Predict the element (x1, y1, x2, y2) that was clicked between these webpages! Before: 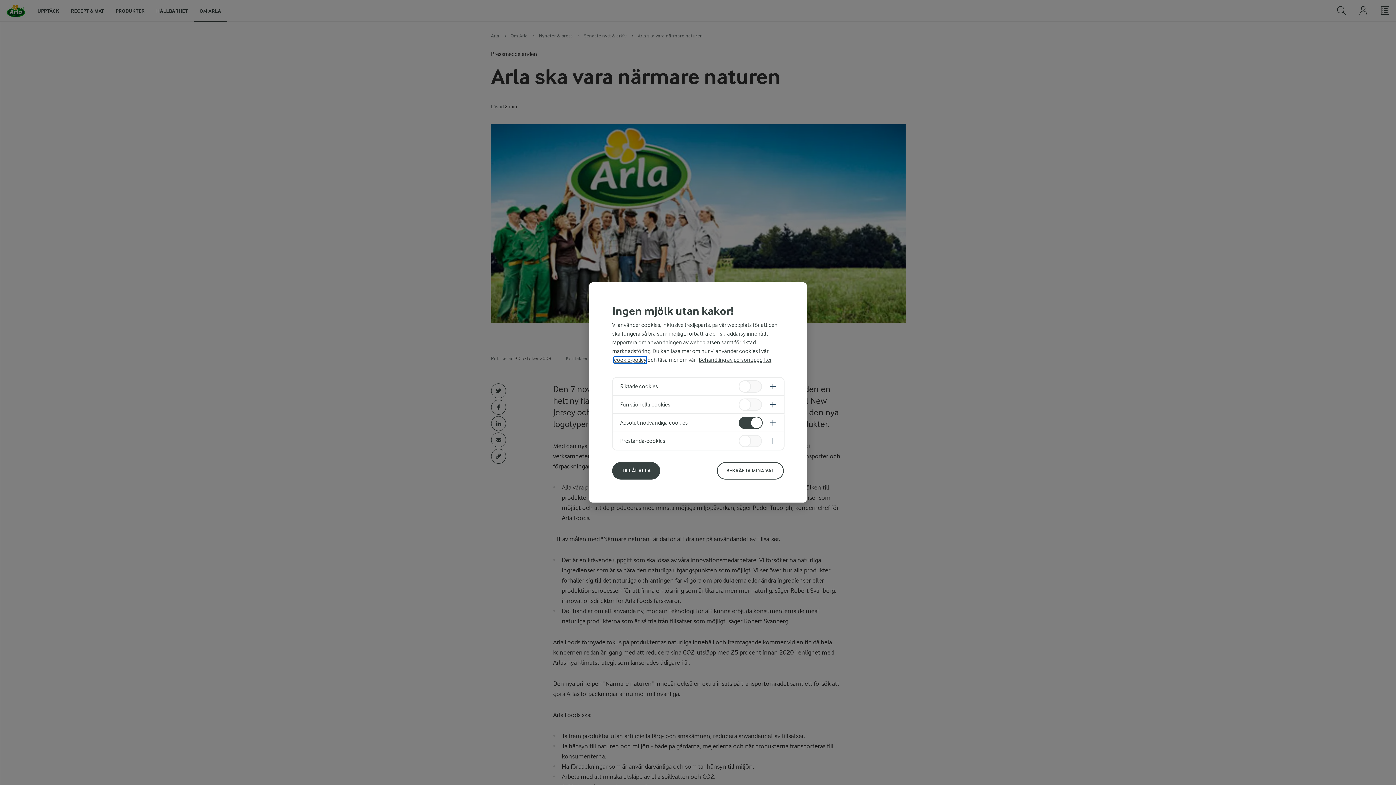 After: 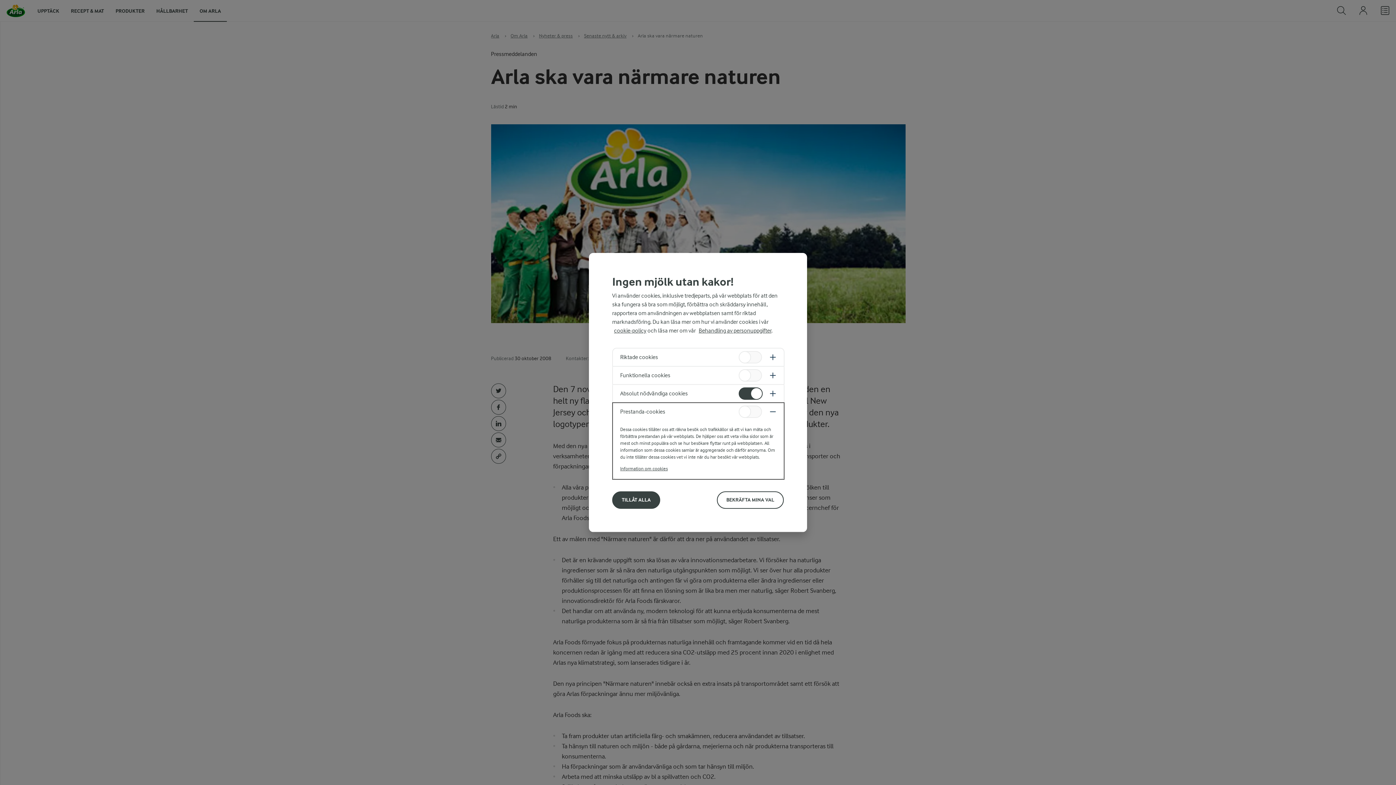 Action: bbox: (613, 432, 784, 450)